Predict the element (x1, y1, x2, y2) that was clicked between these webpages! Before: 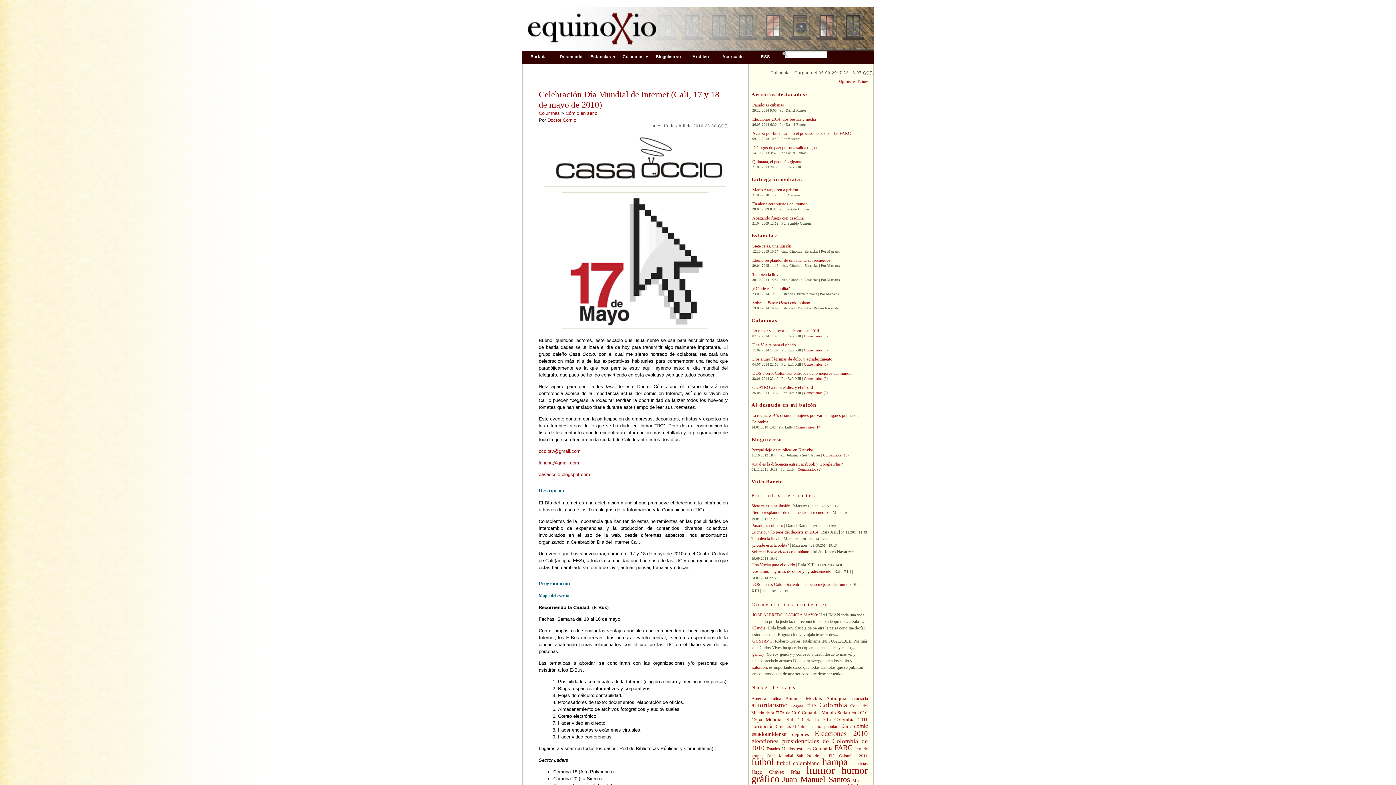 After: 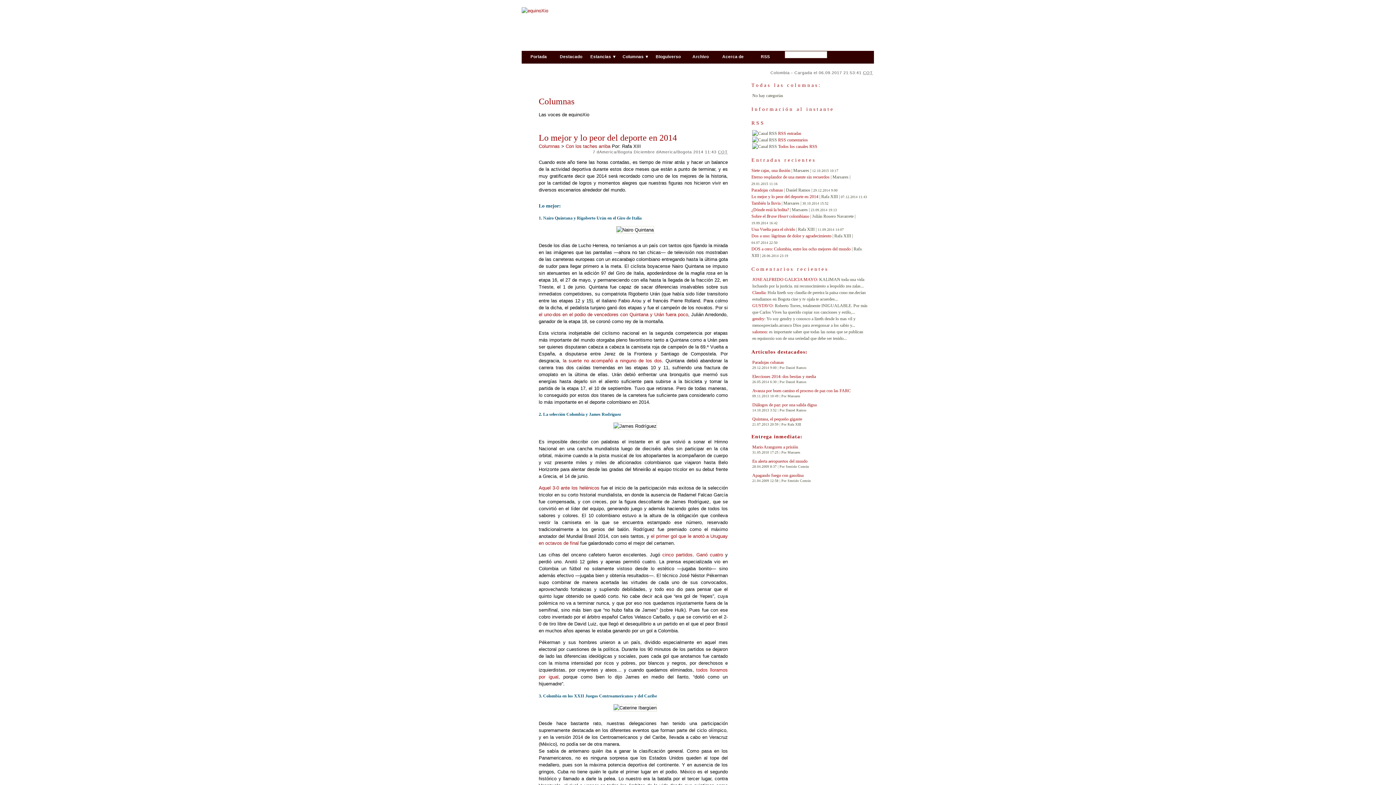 Action: label: Columnas ▼ bbox: (620, 51, 651, 62)